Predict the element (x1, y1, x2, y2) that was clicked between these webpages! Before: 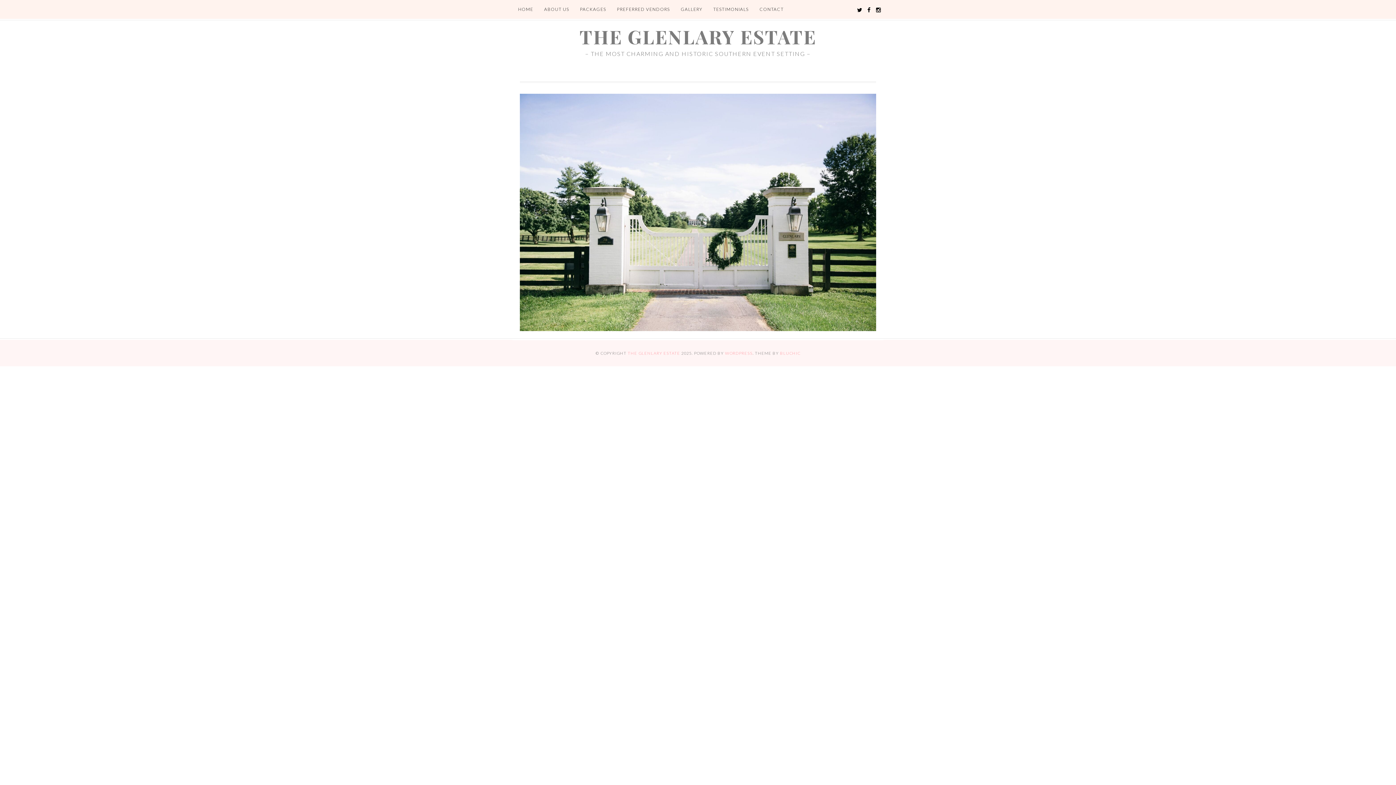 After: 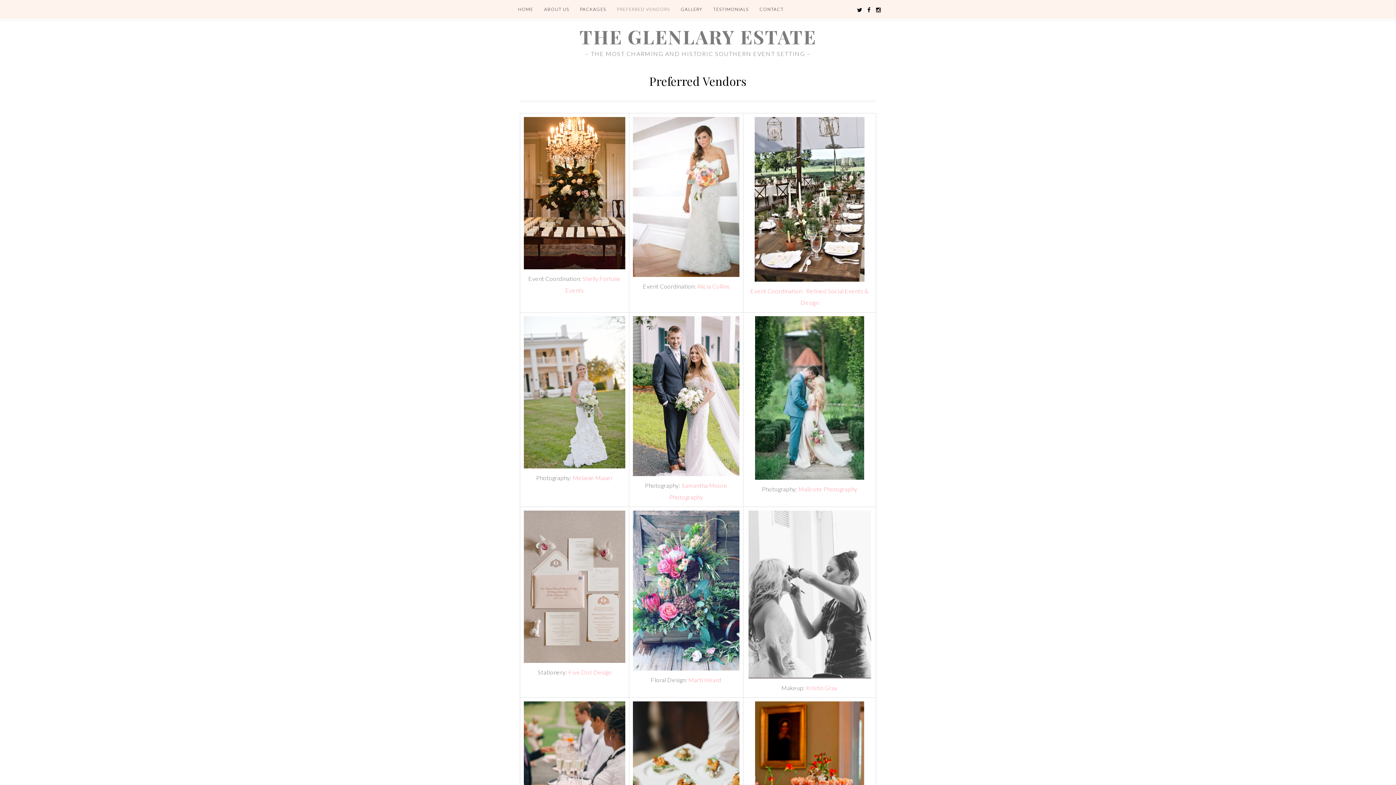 Action: label: PREFERRED VENDORS bbox: (611, 0, 675, 18)